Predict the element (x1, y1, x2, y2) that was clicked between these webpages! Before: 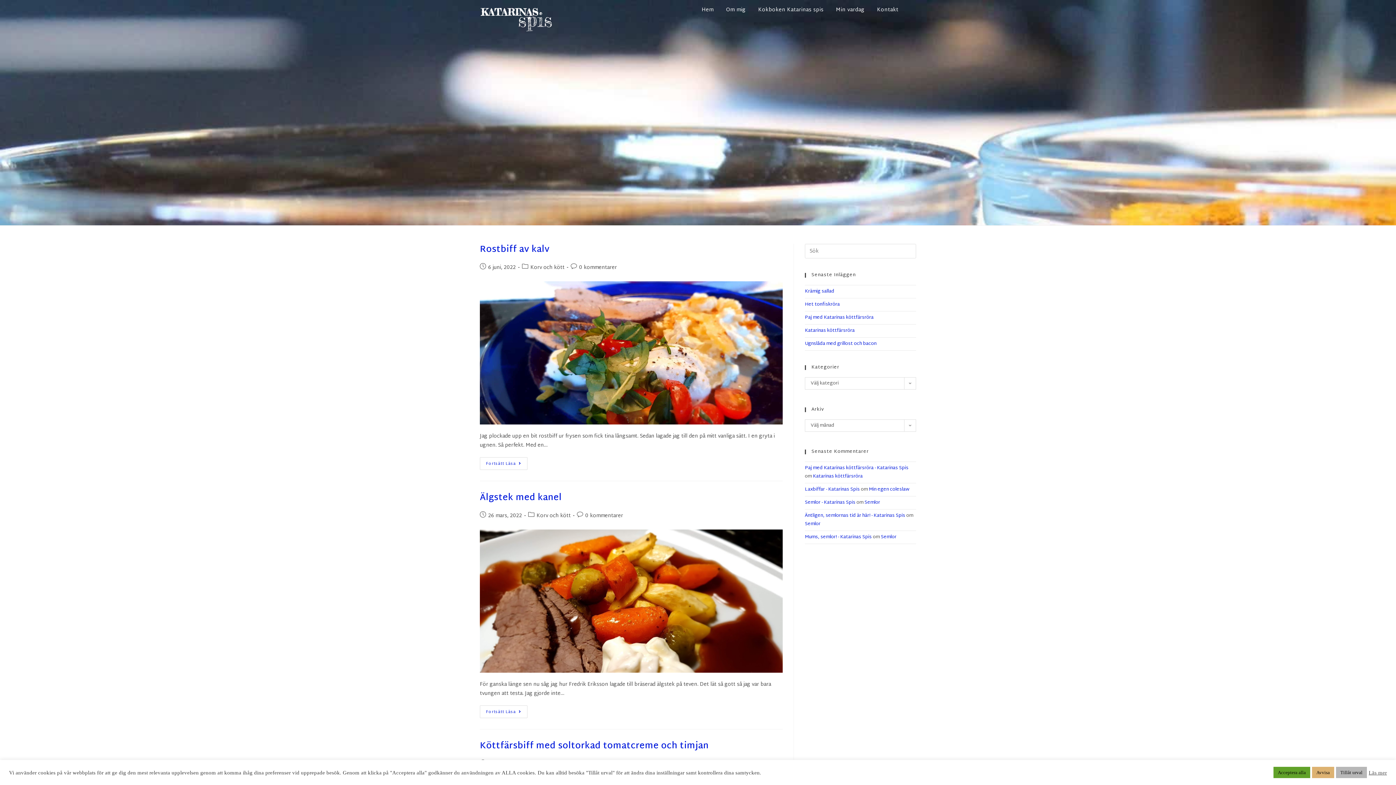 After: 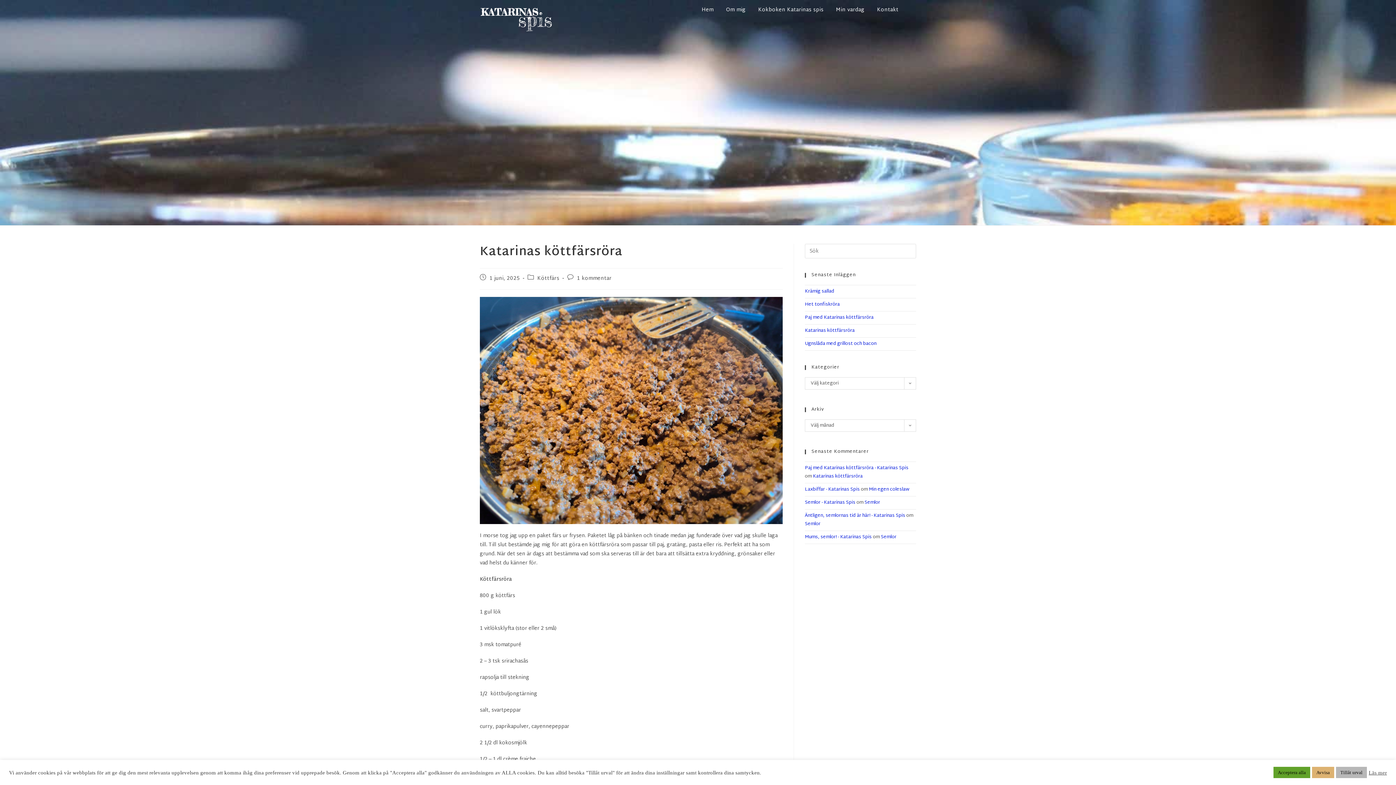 Action: label: Katarinas köttfärsröra bbox: (805, 326, 854, 335)